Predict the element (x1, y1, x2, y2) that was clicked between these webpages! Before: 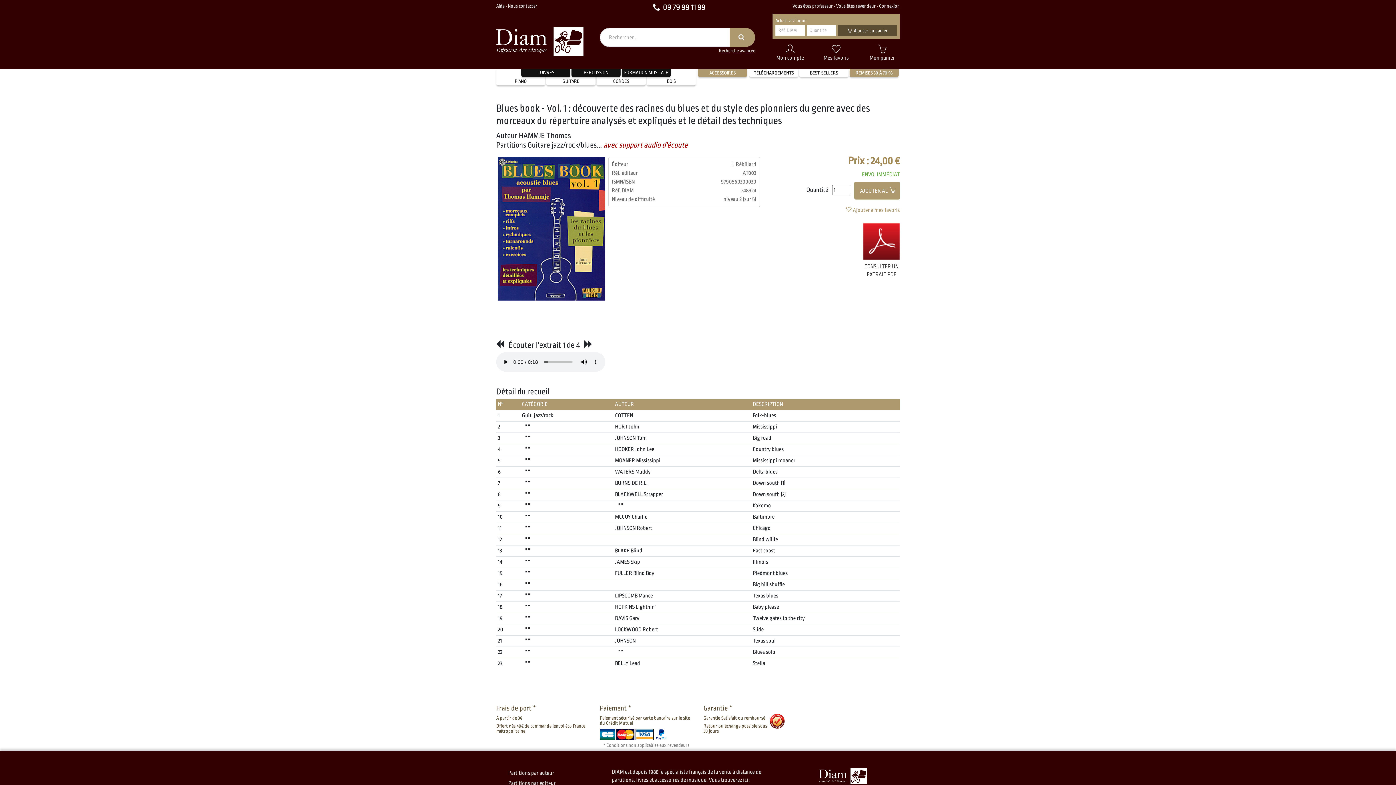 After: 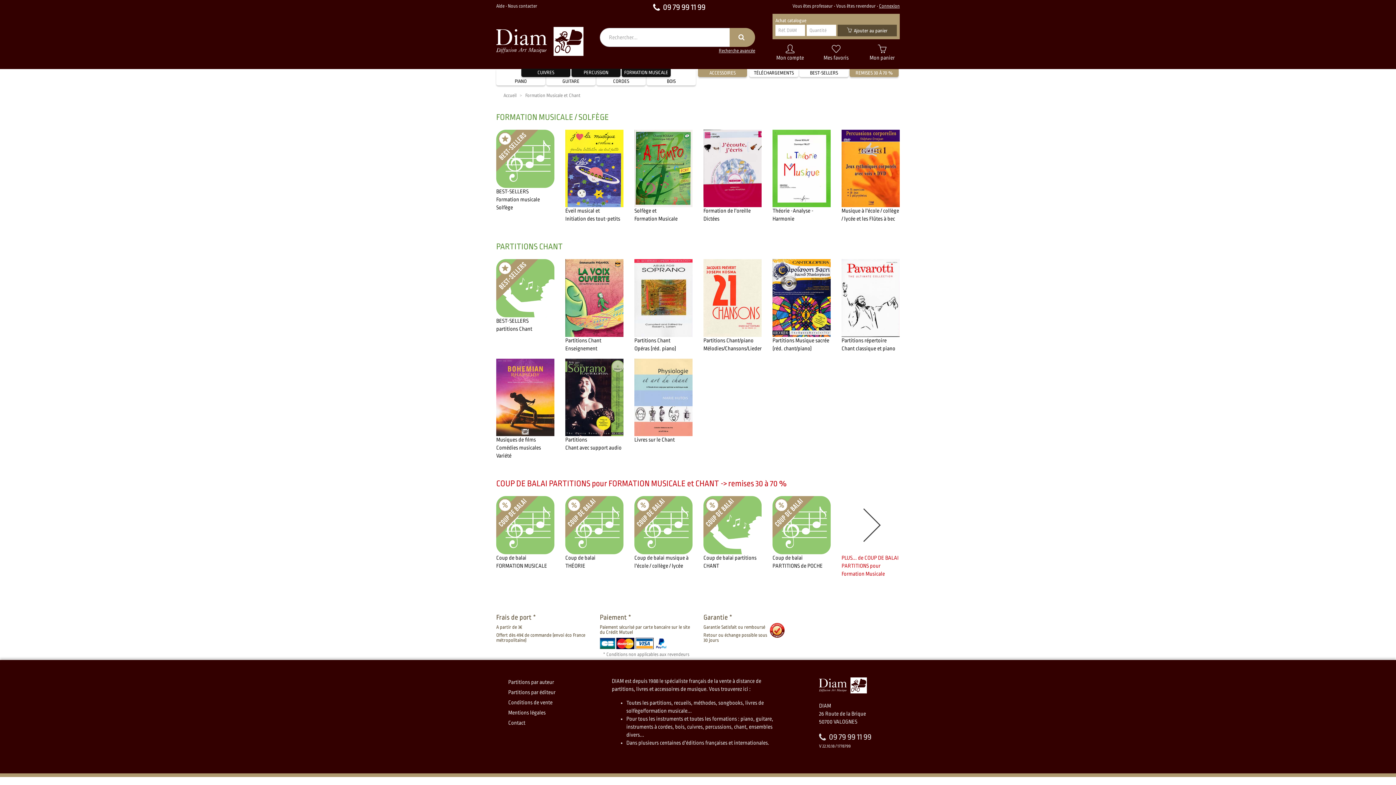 Action: label: FORMATION MUSICALE bbox: (621, 68, 670, 77)